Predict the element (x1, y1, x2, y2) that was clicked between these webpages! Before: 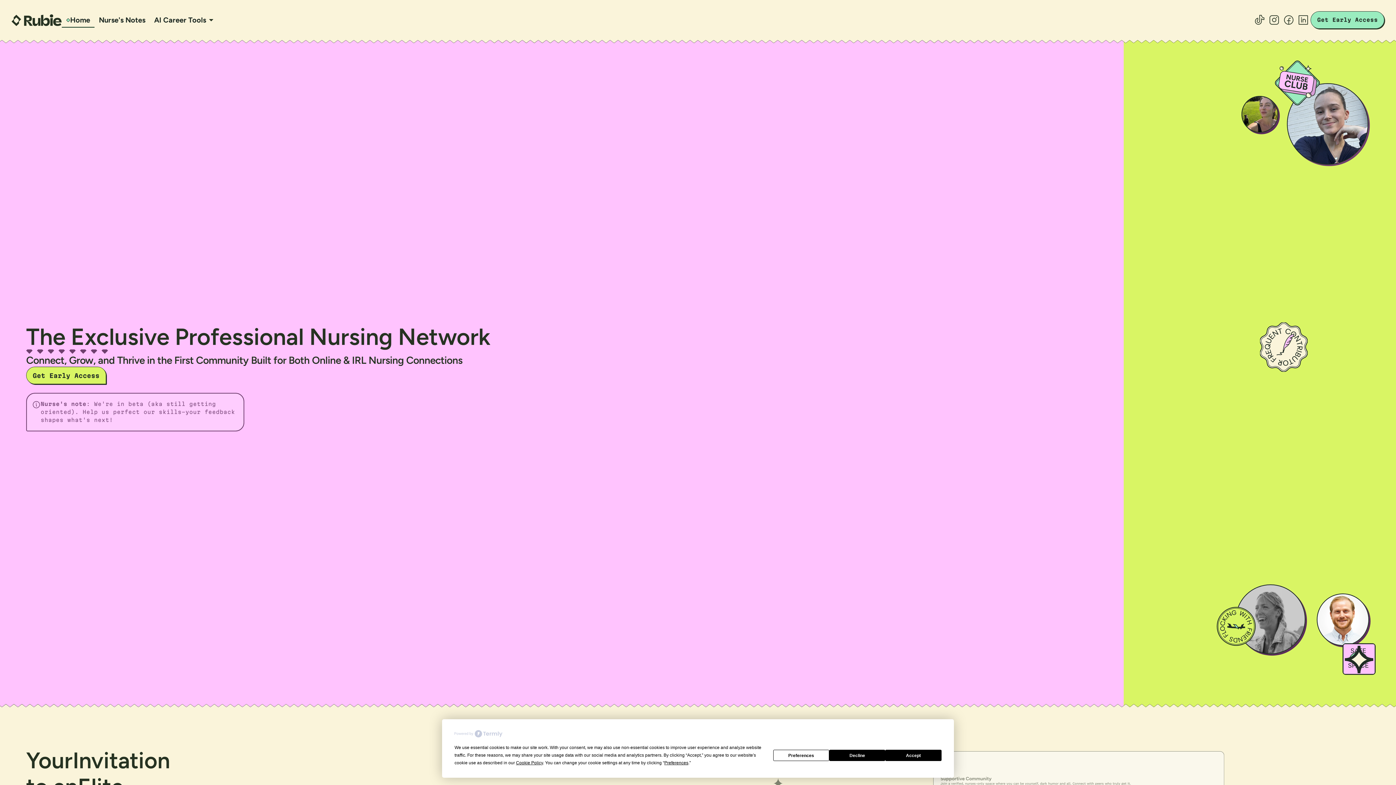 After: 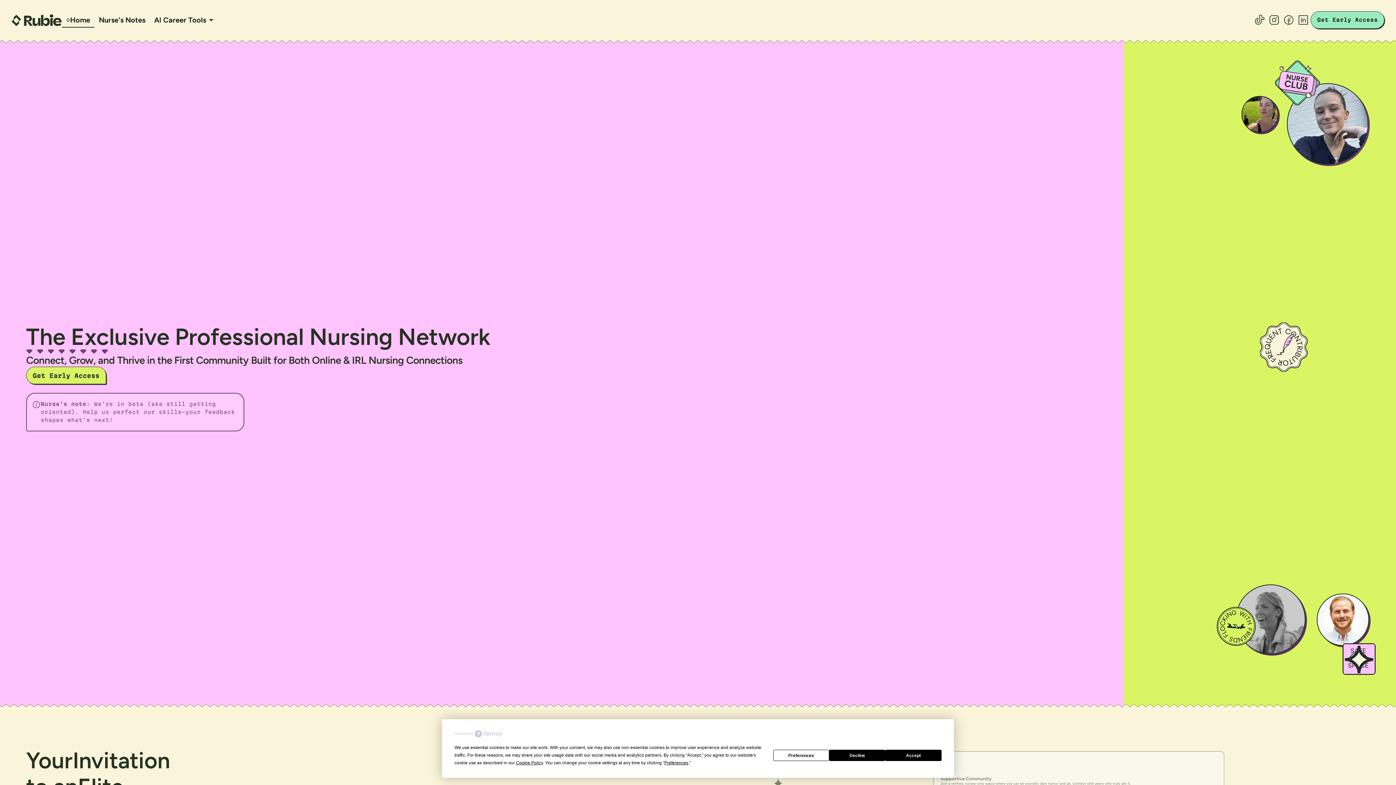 Action: bbox: (1281, 12, 1296, 27)